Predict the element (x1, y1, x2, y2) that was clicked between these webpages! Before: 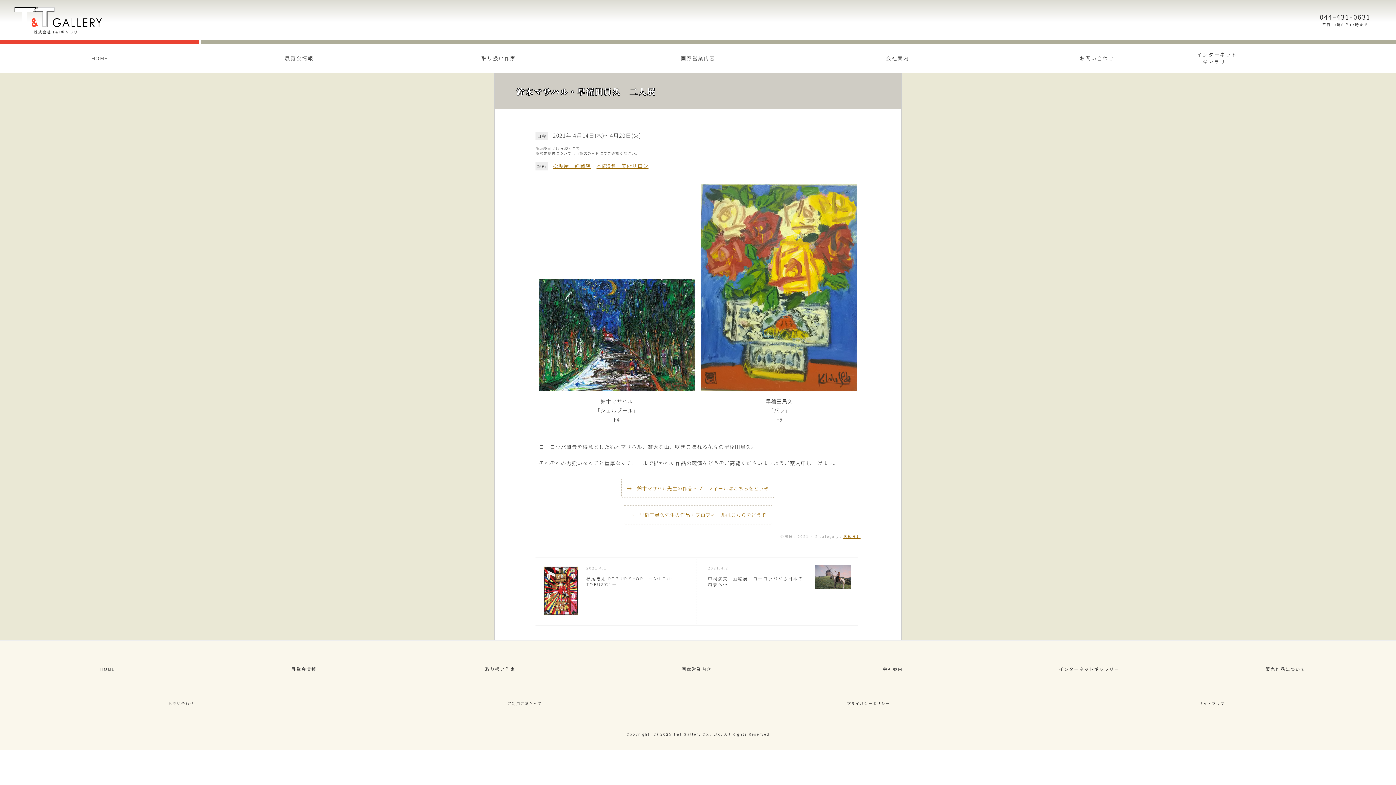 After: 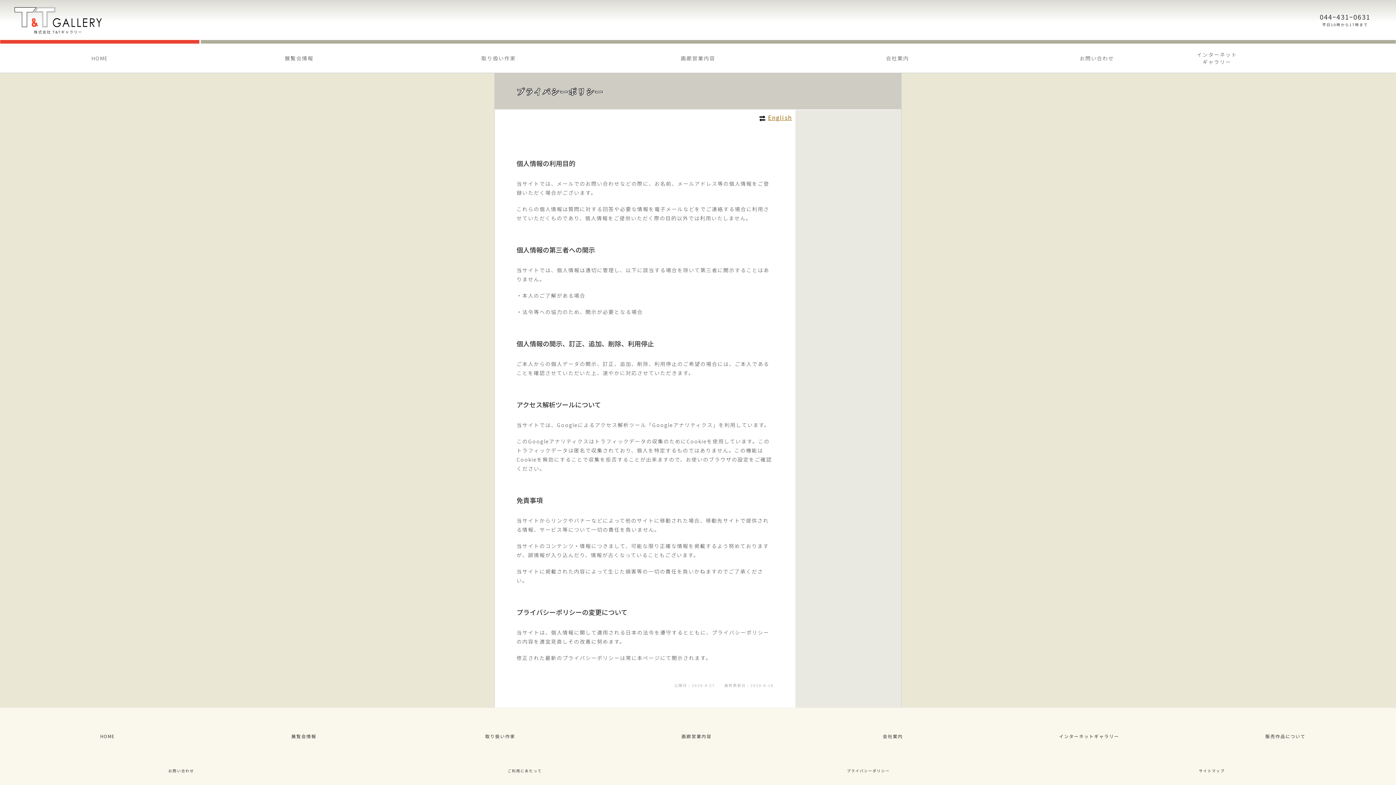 Action: label: プライバシーポリシー
 bbox: (698, 694, 1041, 713)